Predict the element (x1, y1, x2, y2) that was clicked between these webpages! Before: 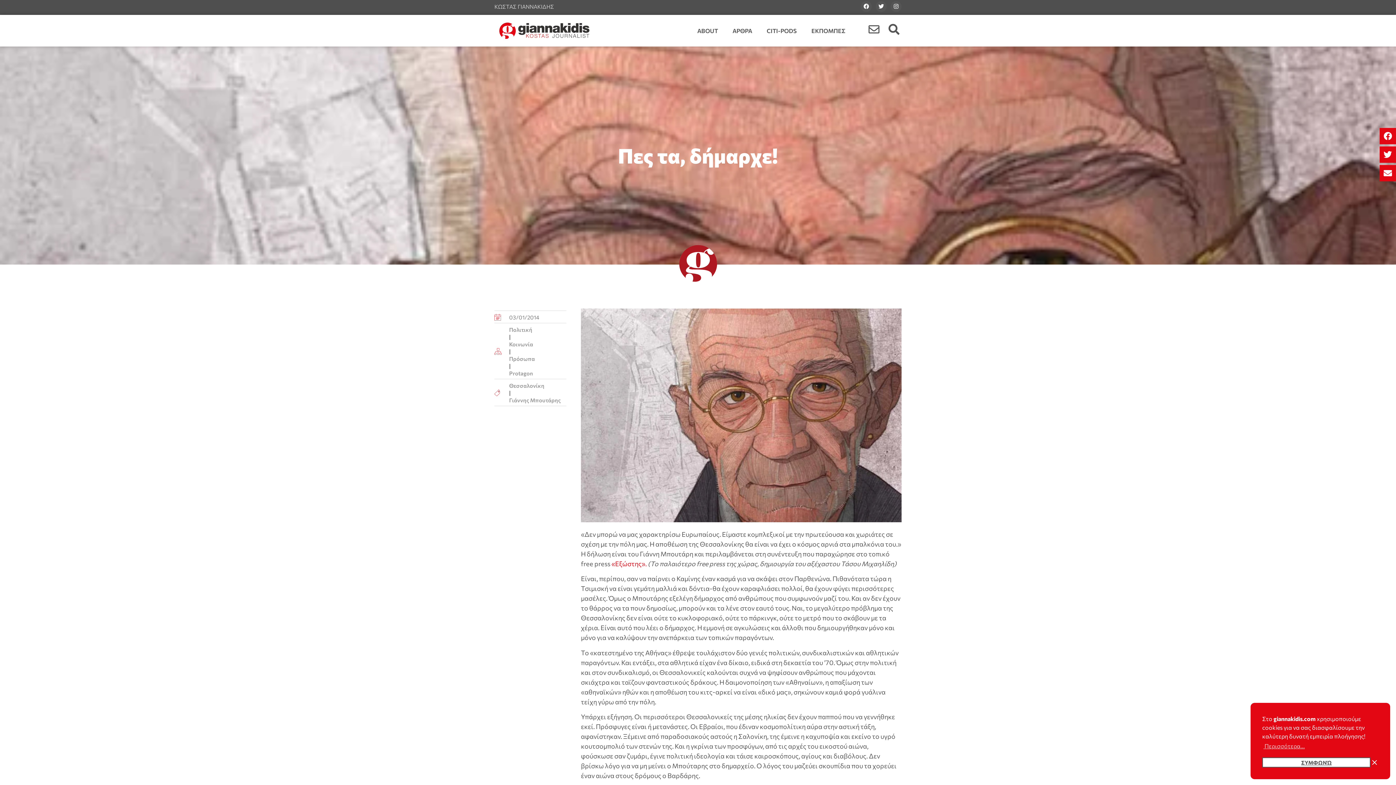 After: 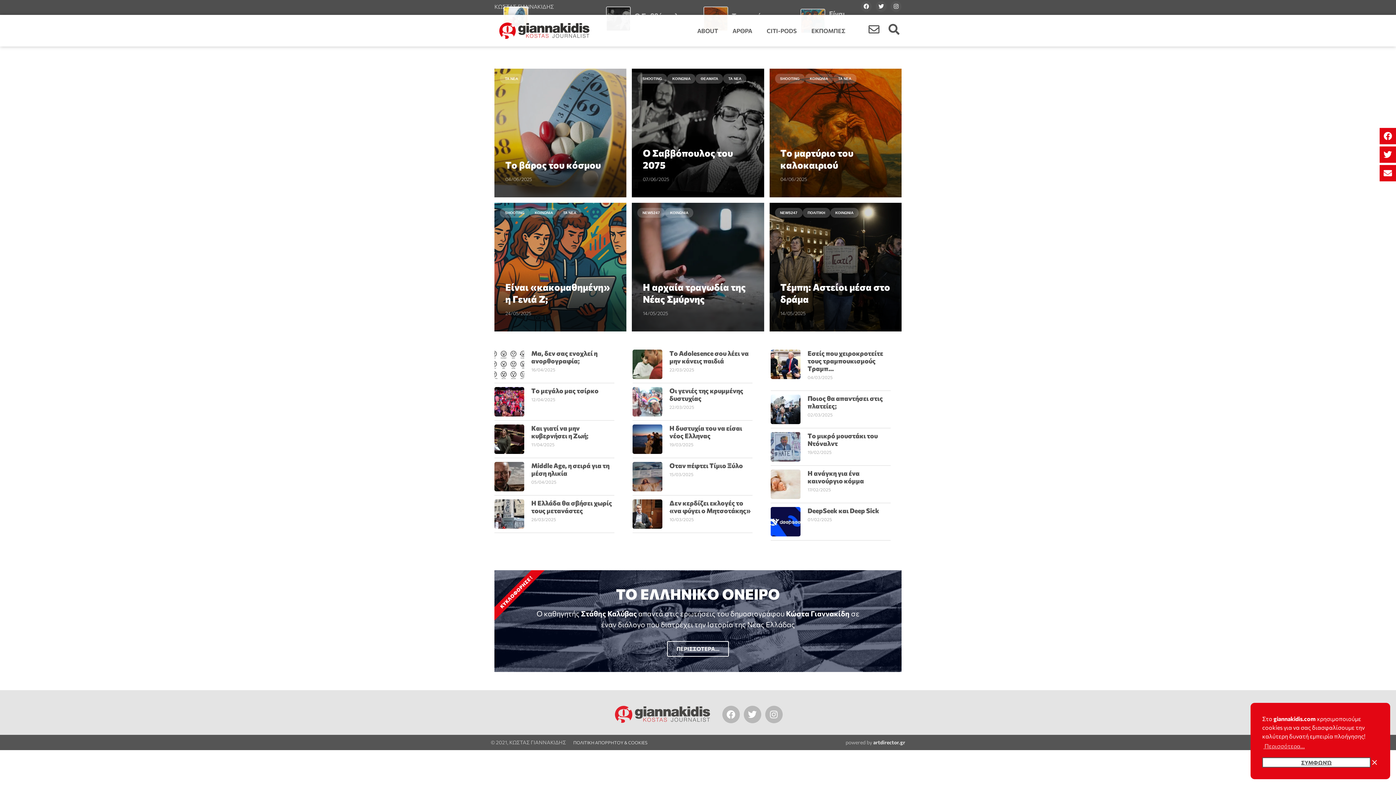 Action: bbox: (498, 21, 590, 39)